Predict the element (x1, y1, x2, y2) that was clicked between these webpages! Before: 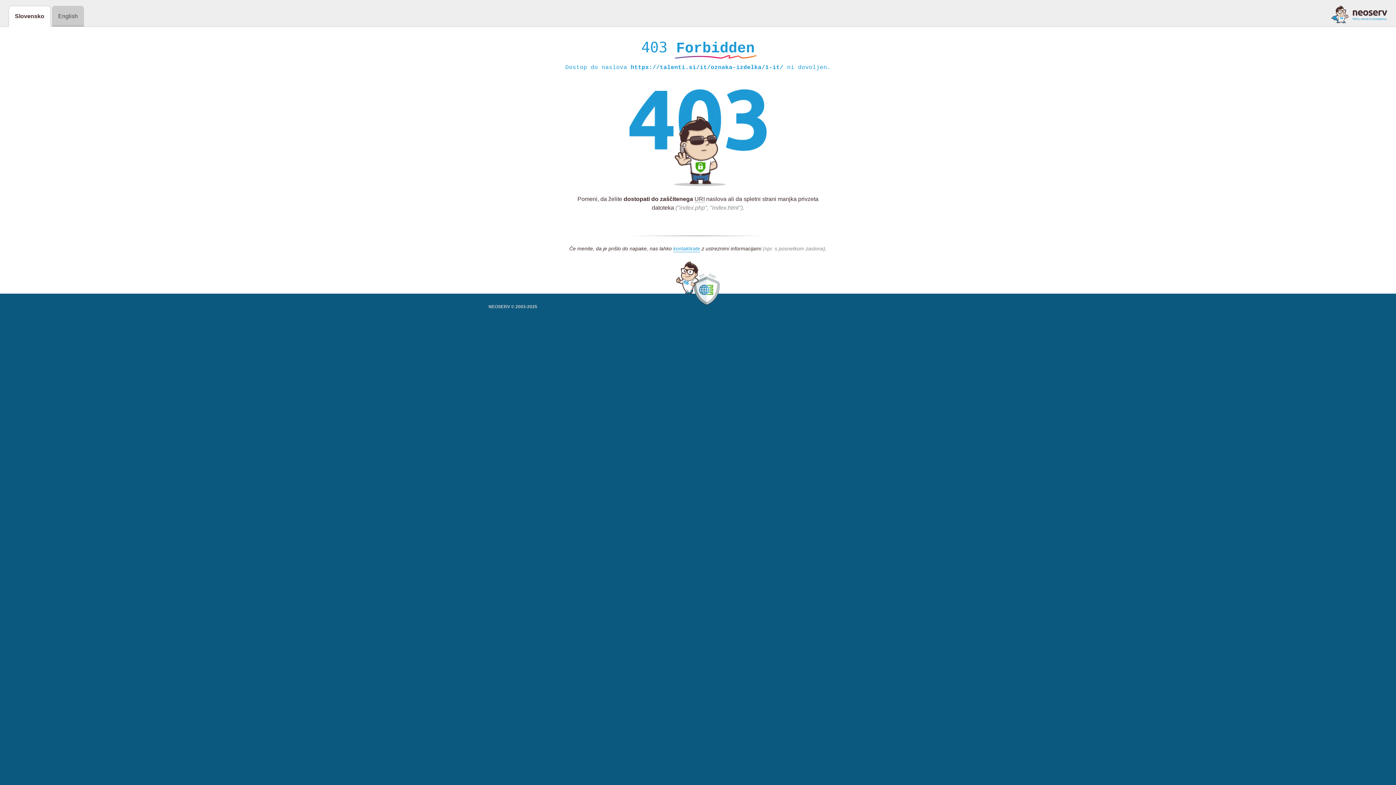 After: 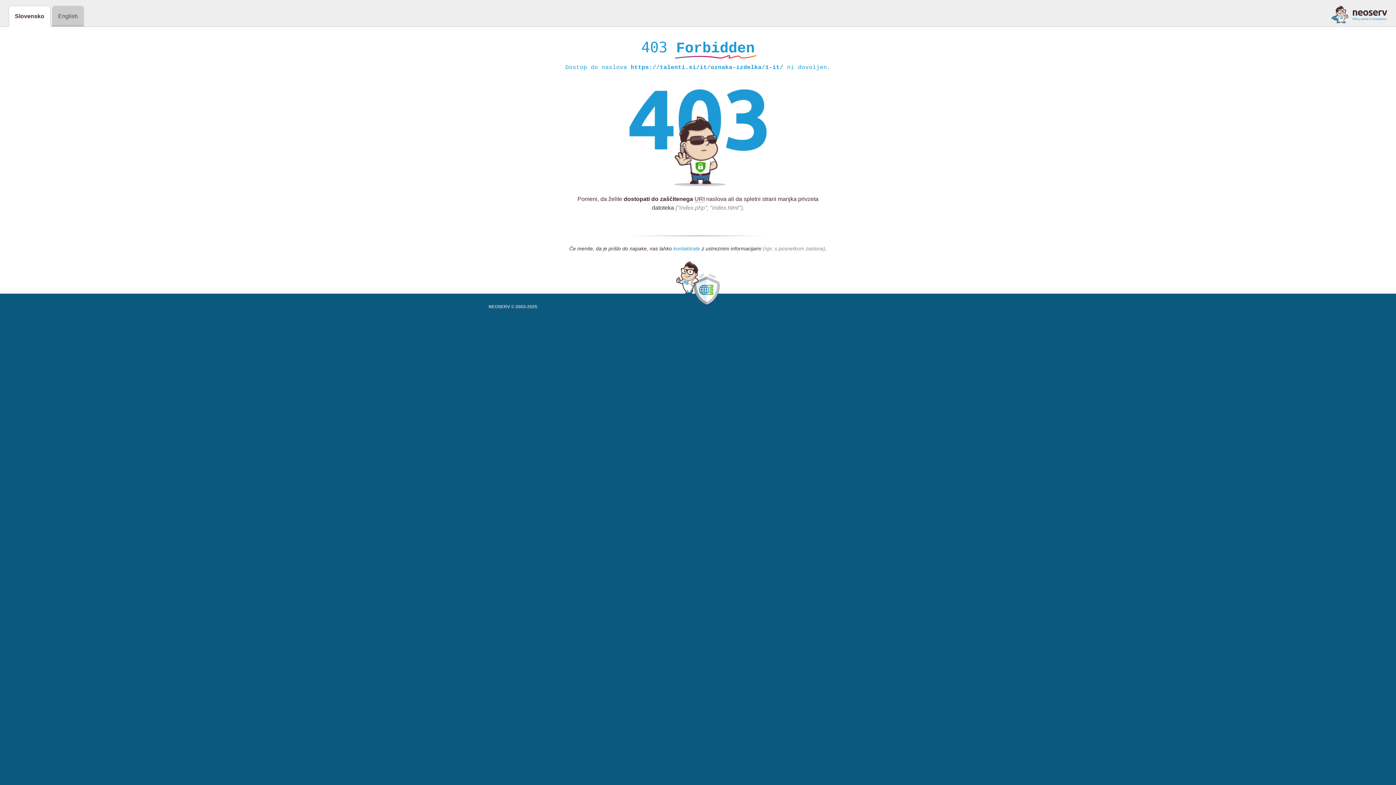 Action: label: kontaktirate bbox: (673, 245, 700, 252)